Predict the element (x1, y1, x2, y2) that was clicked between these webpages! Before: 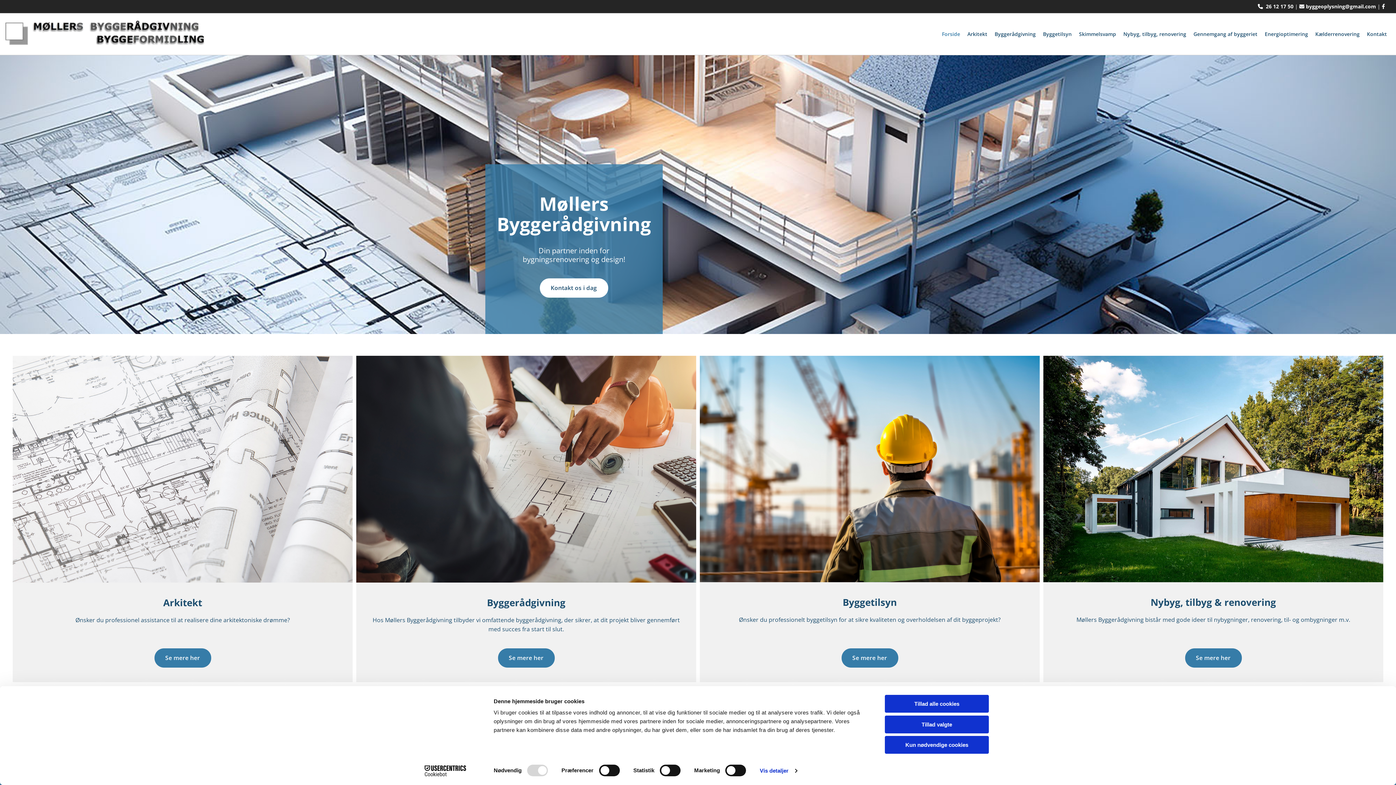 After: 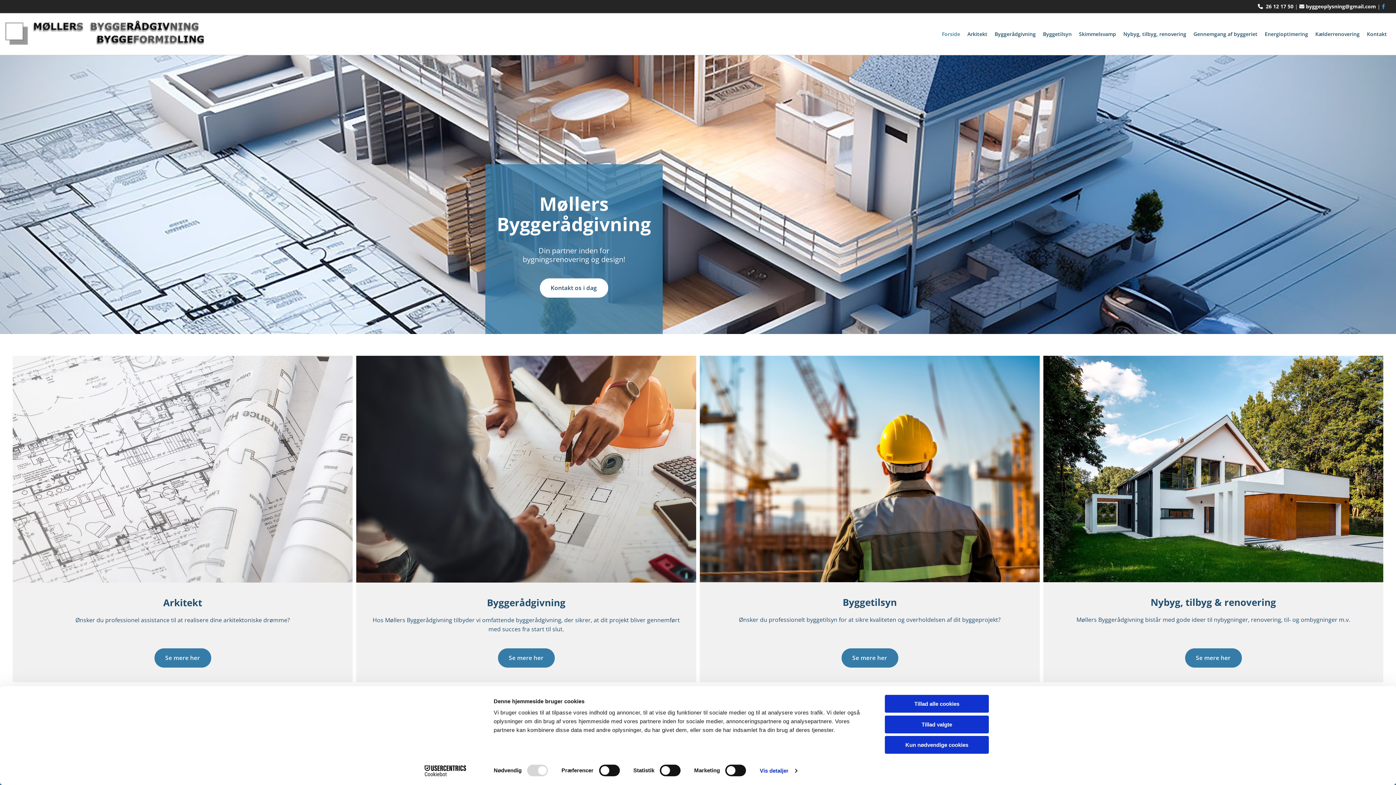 Action: bbox: (1382, 2, 1385, 9) label: 